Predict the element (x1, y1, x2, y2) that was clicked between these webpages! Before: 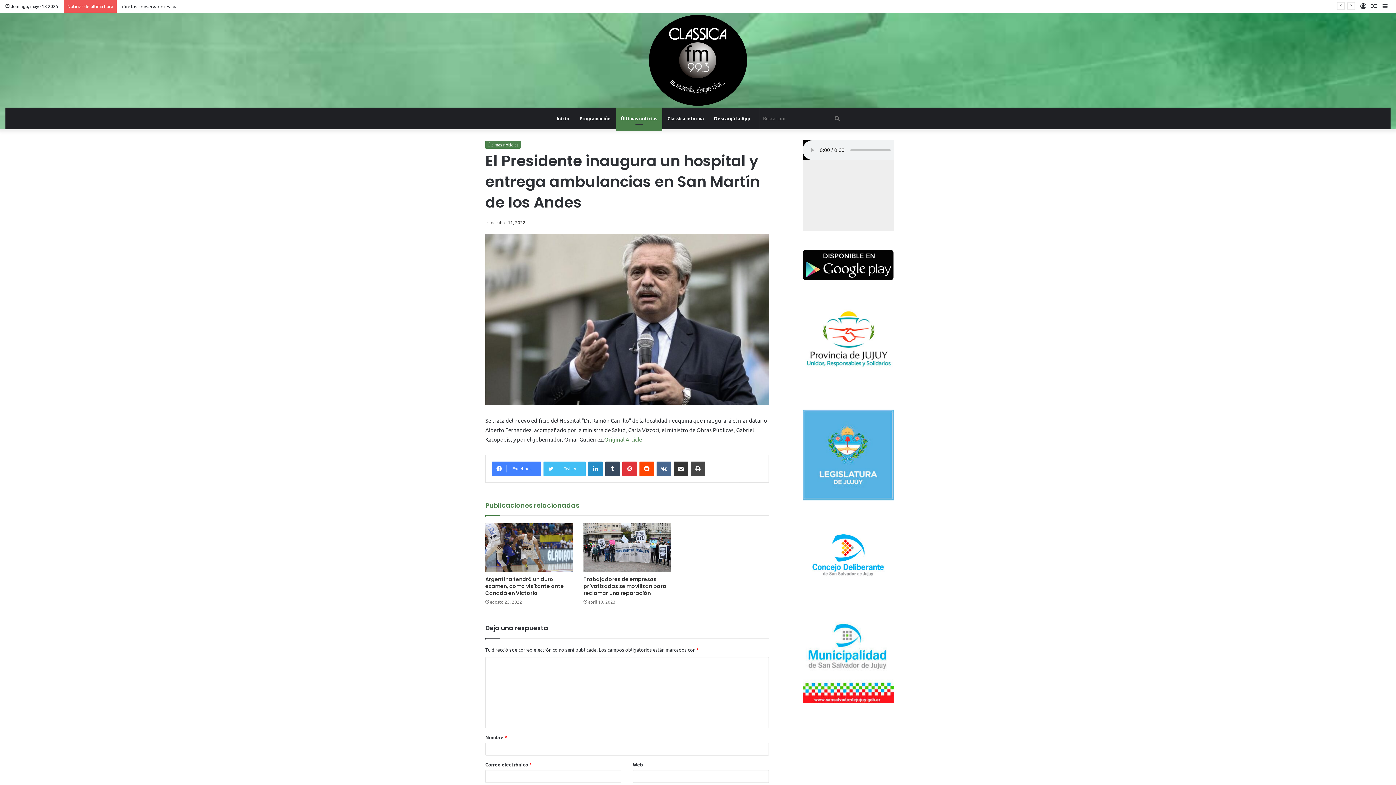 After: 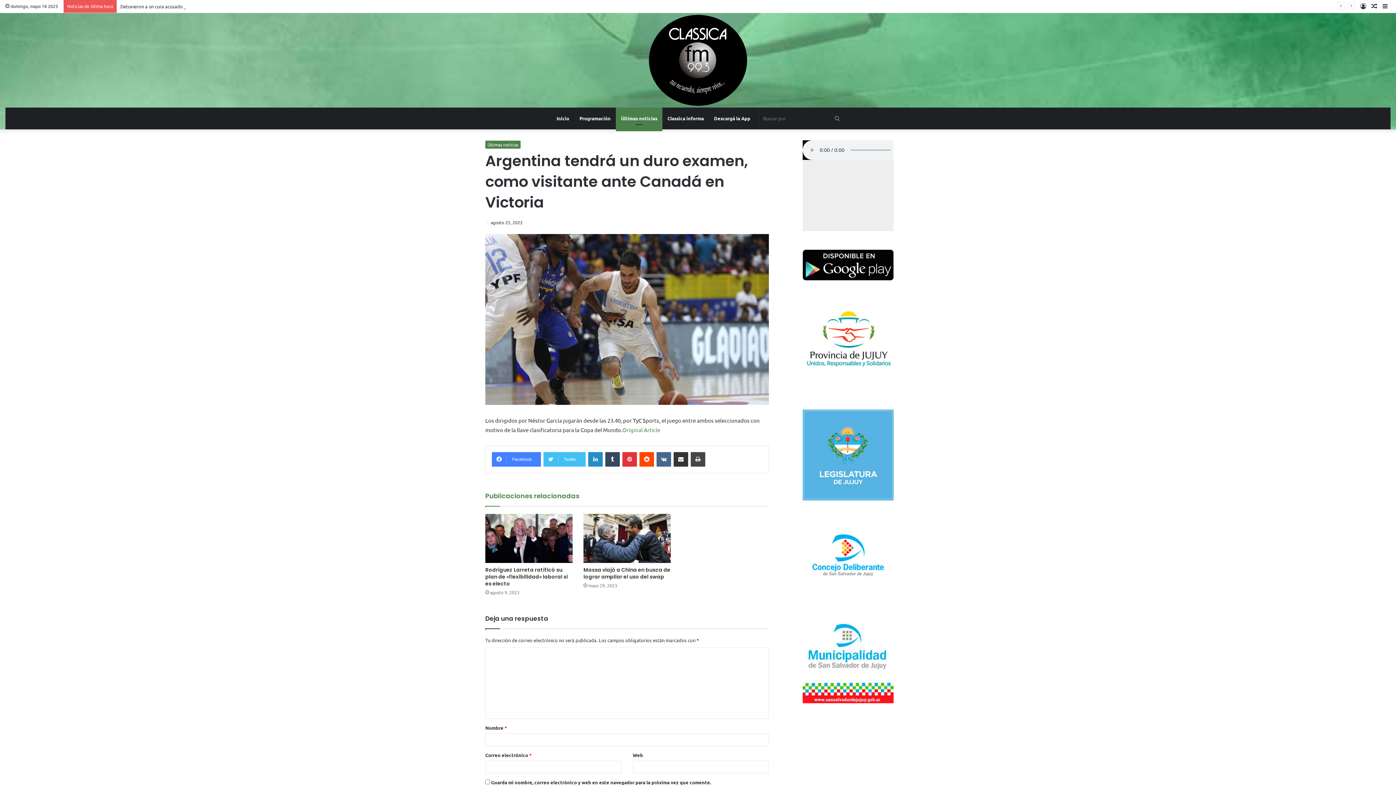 Action: bbox: (485, 523, 572, 572) label: Argentina tendrá un duro examen, como visitante ante Canadá en Victoria